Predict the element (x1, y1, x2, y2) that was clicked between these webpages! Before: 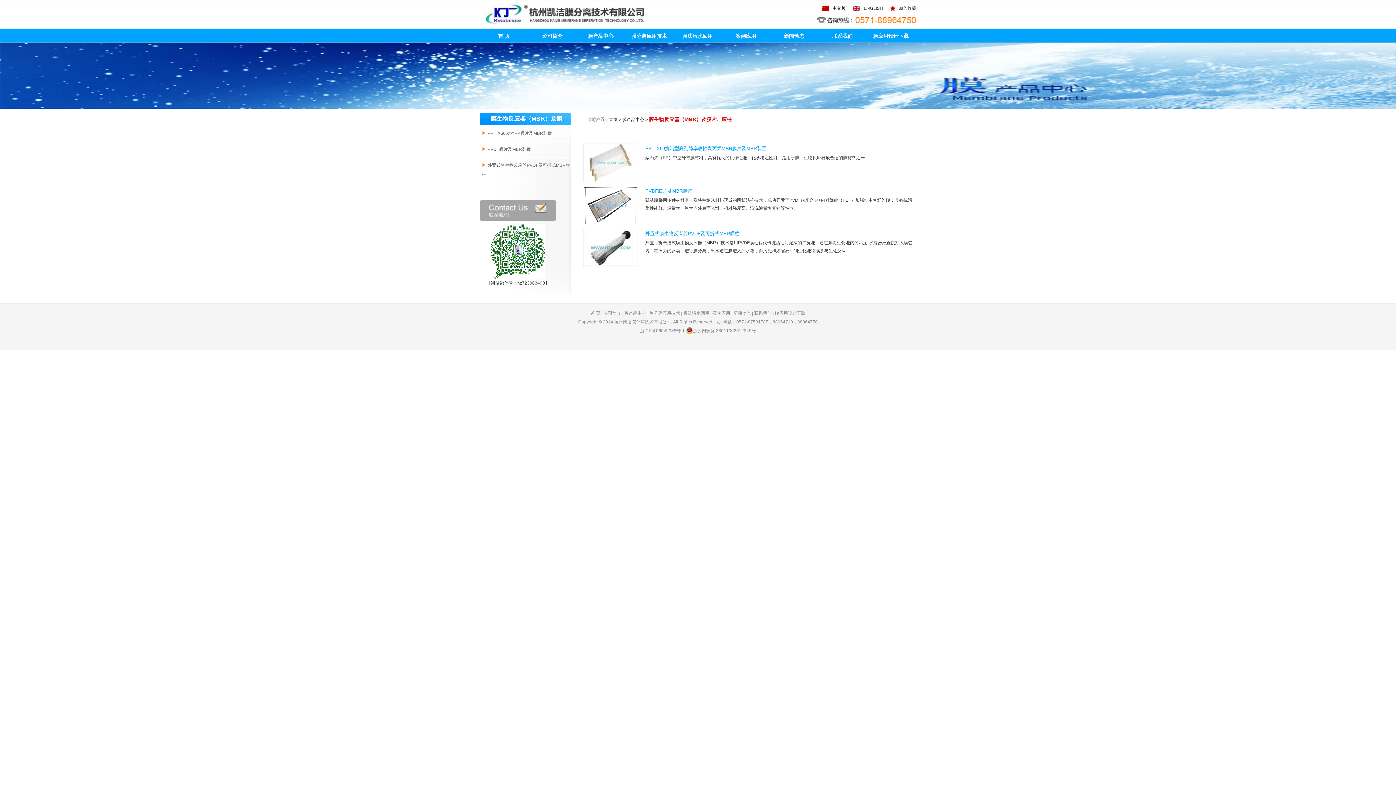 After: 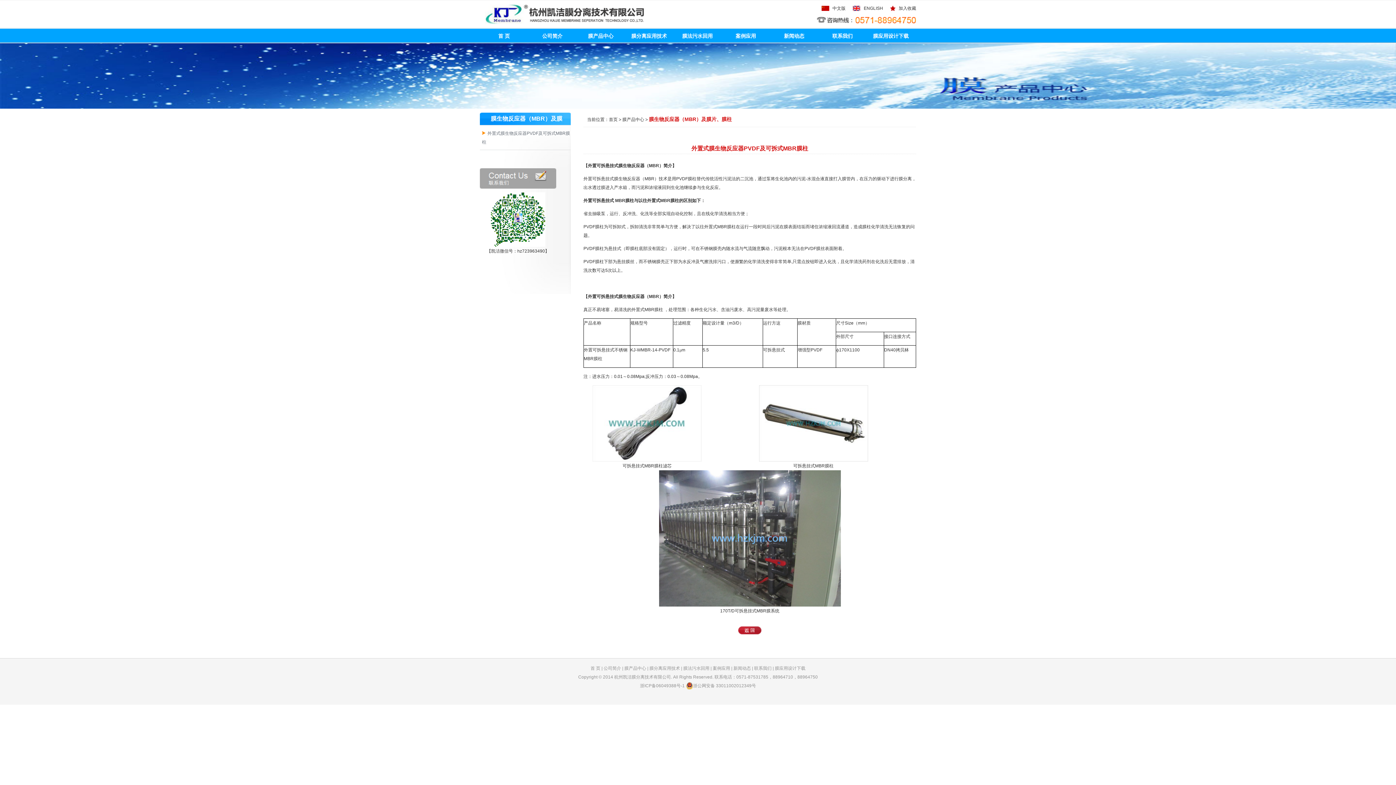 Action: label: 外置式膜生物反应器PVDF及可拆式MBR膜柱 bbox: (645, 230, 739, 236)